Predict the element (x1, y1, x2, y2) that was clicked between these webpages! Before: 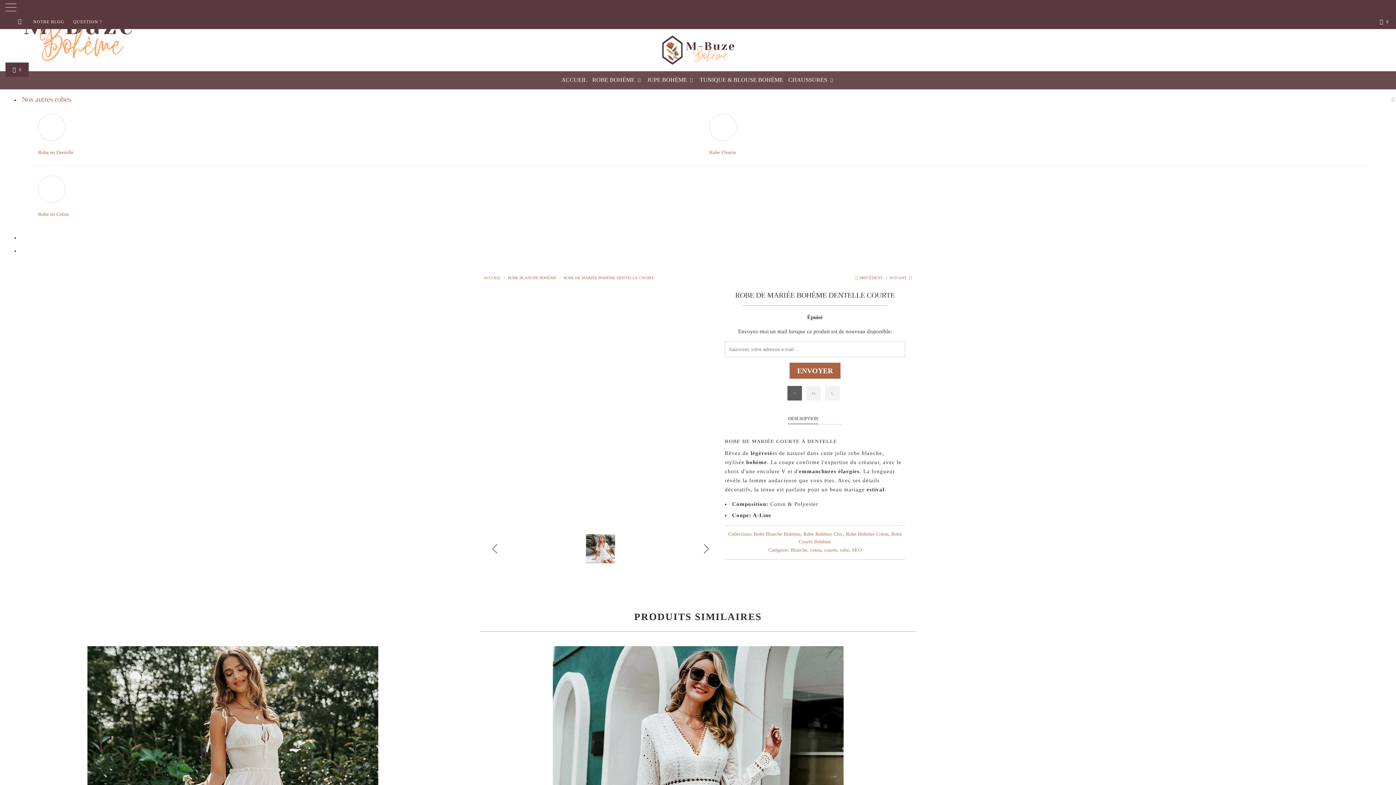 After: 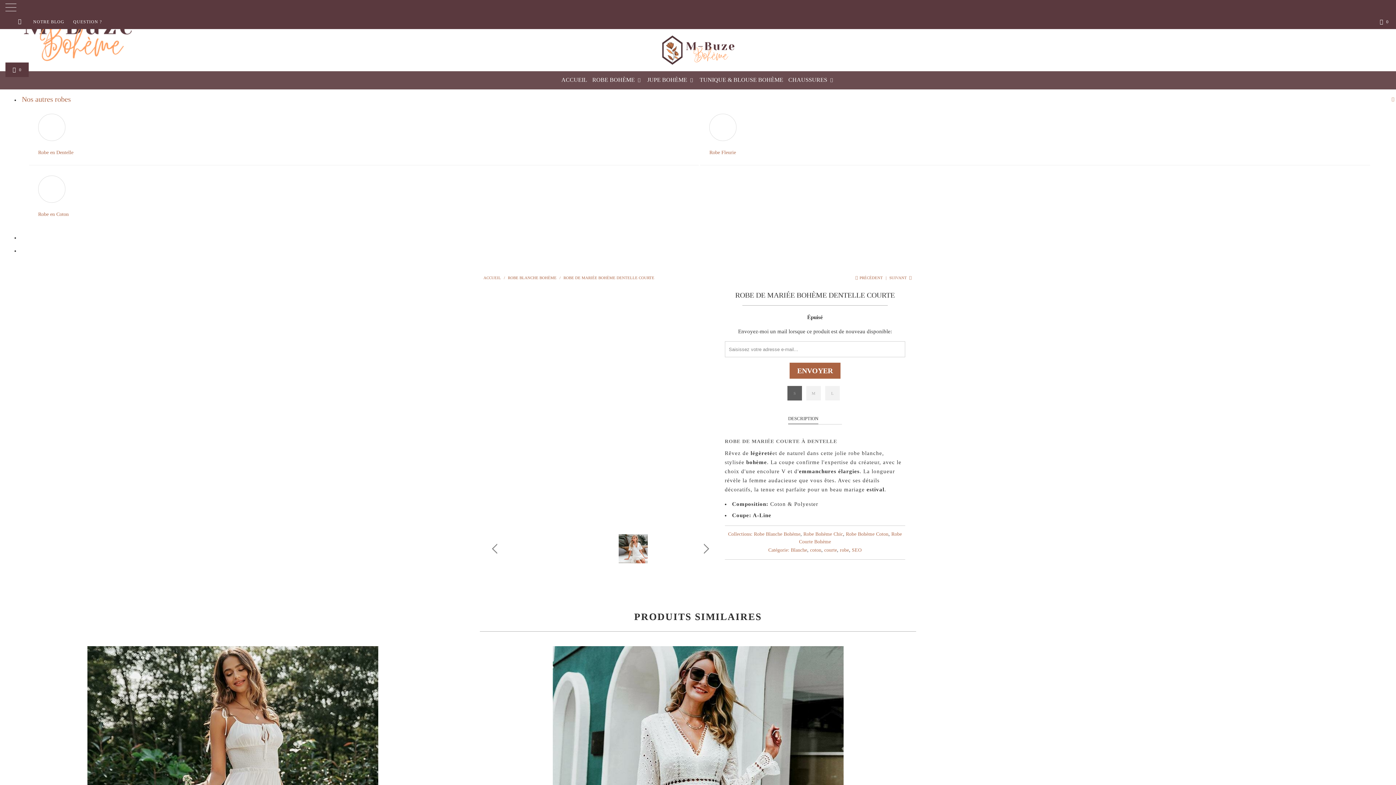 Action: label: Previous bbox: (483, 534, 509, 563)